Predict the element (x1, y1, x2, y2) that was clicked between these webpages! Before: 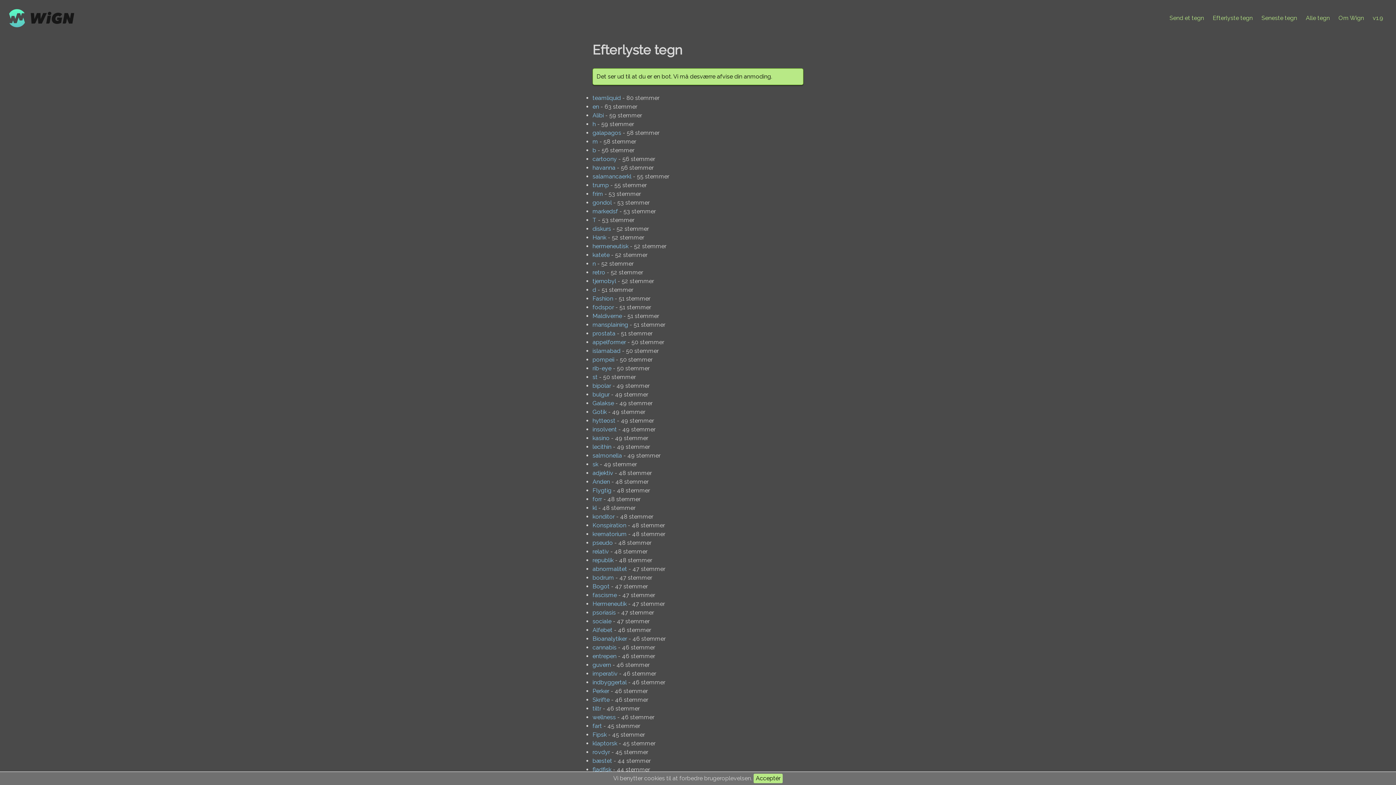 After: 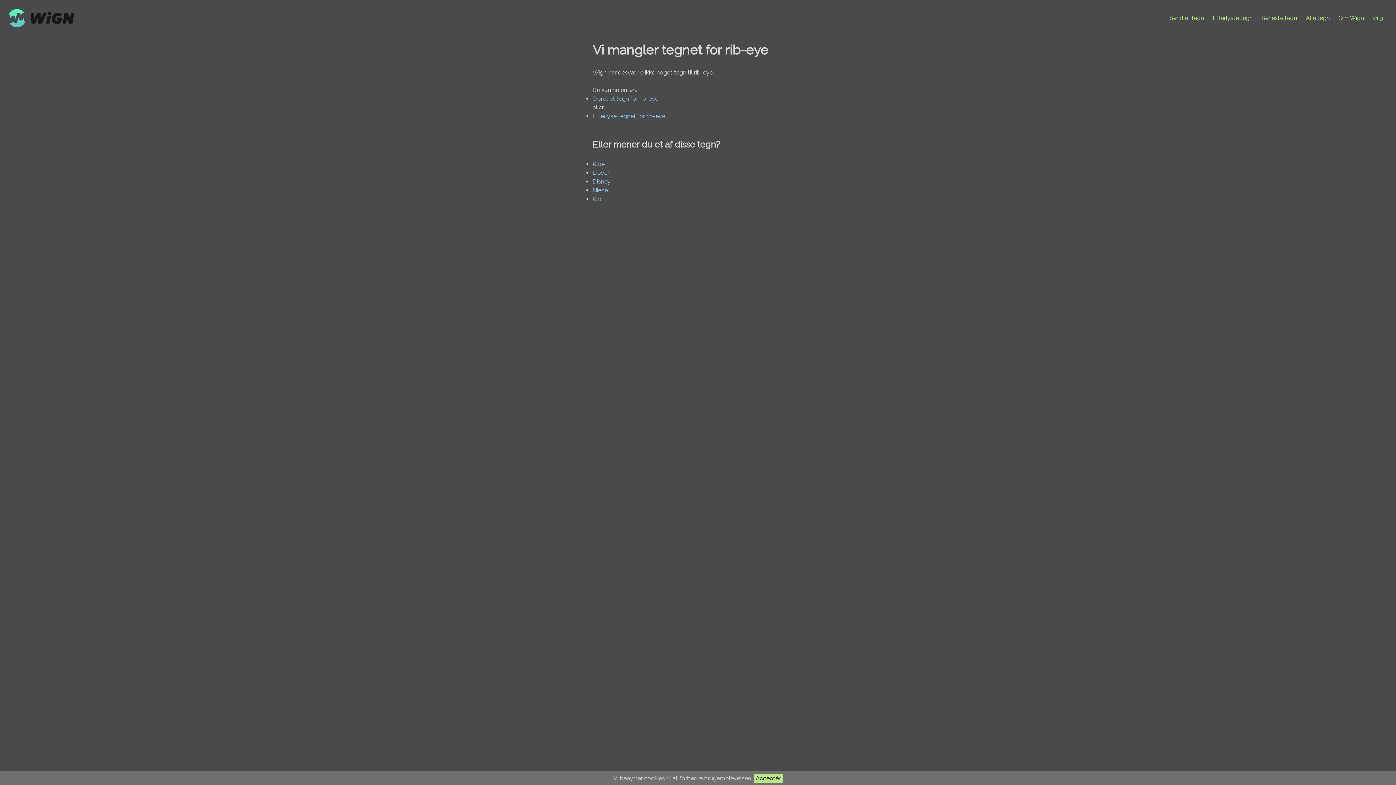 Action: label: rib-eye bbox: (592, 365, 611, 372)